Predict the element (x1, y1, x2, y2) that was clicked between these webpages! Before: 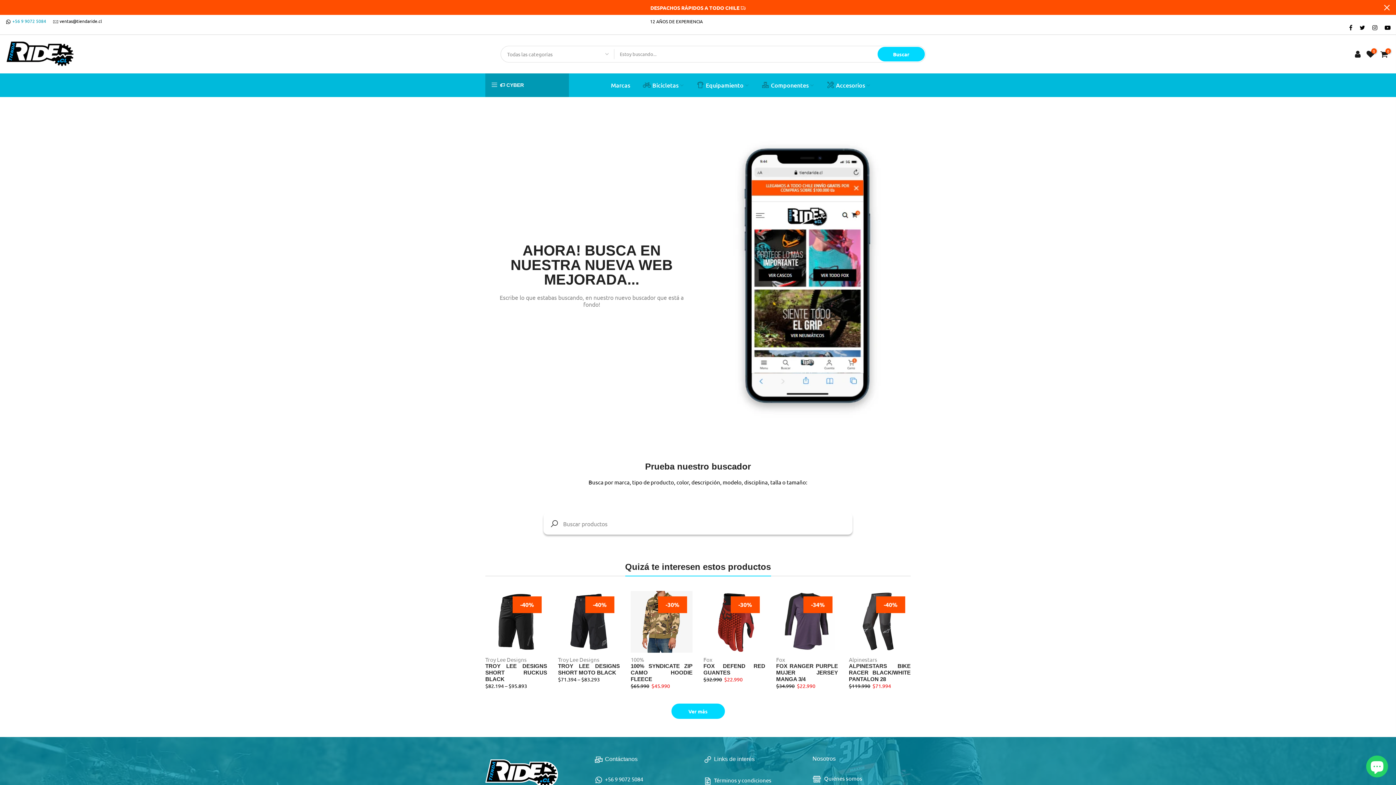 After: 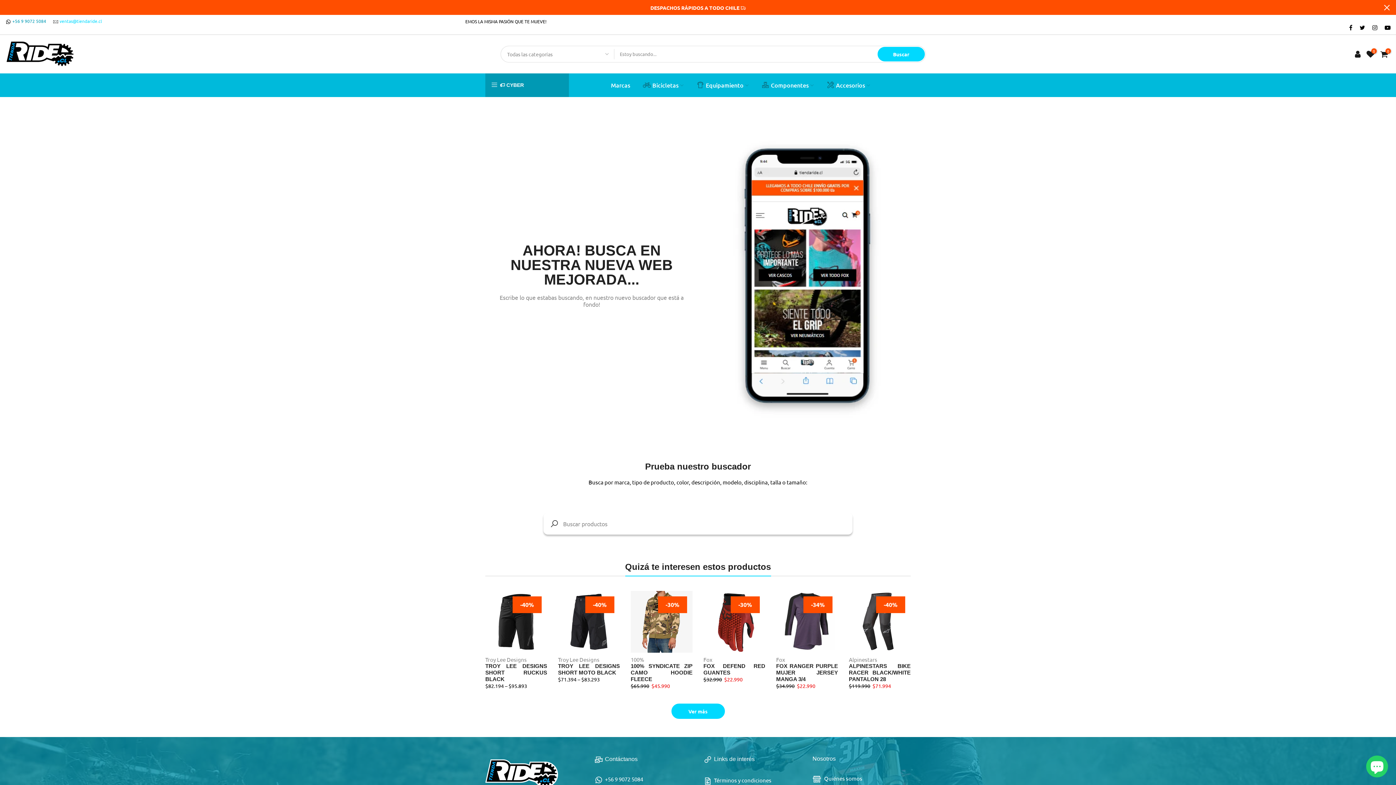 Action: bbox: (59, 18, 101, 24) label: ventas@tiendaride.cl